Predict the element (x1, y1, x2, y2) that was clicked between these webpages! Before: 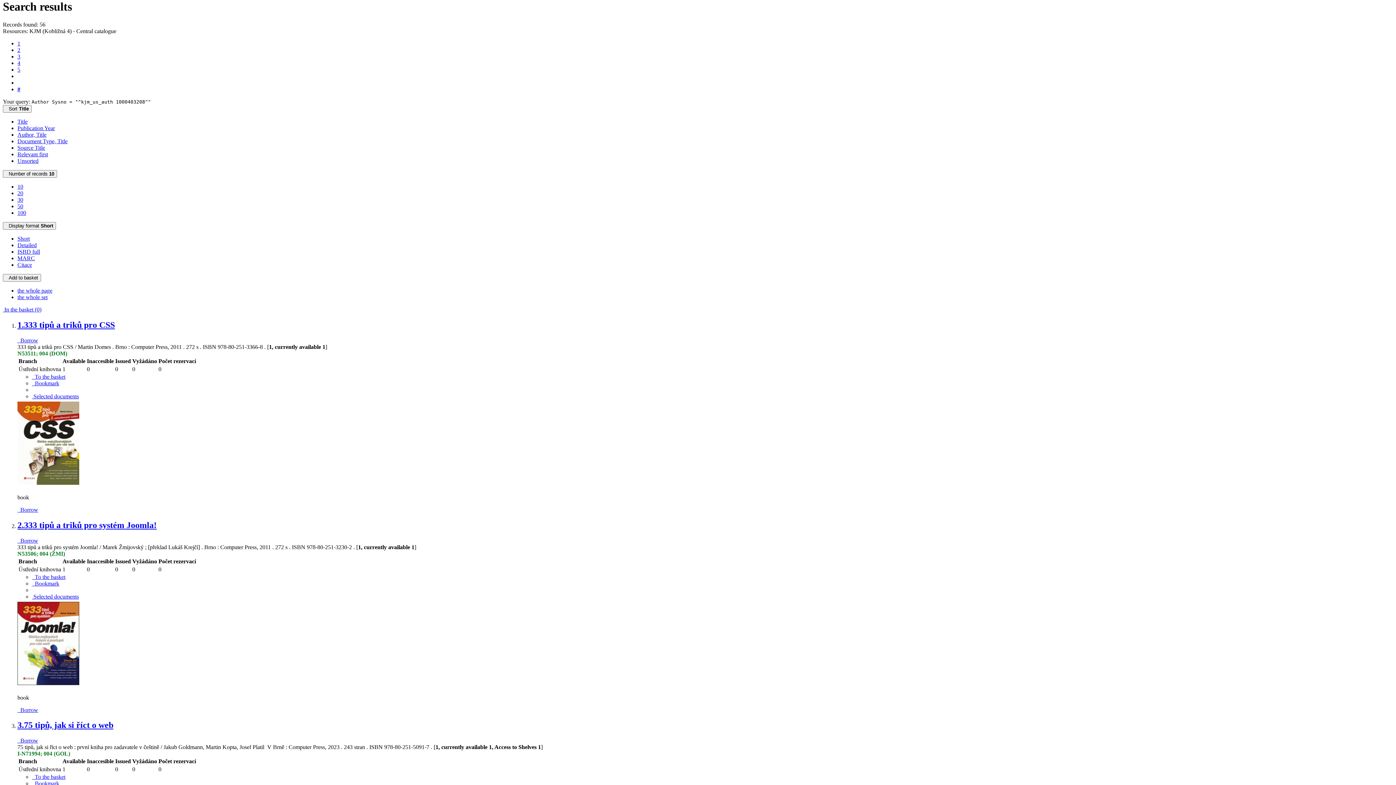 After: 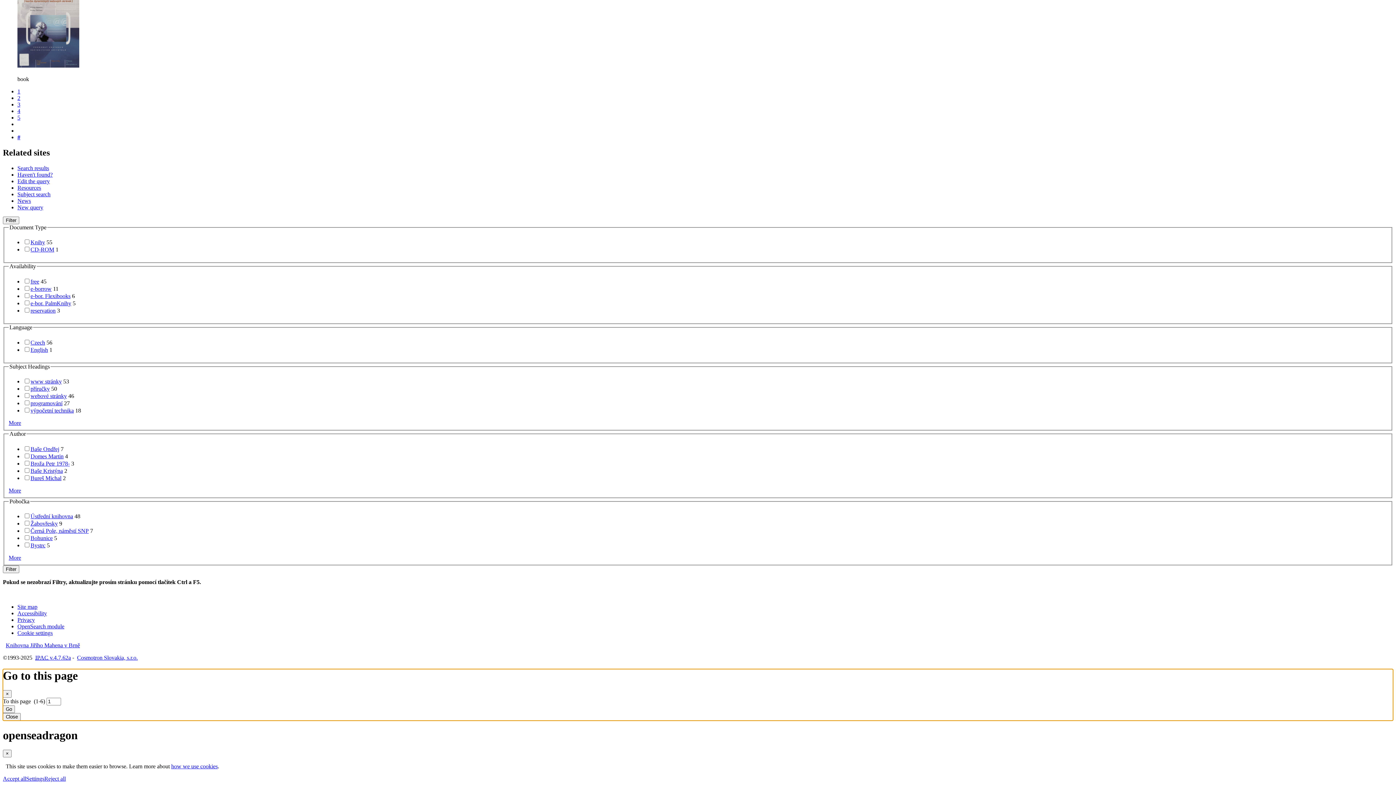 Action: label: Go to this page bbox: (17, 86, 20, 92)